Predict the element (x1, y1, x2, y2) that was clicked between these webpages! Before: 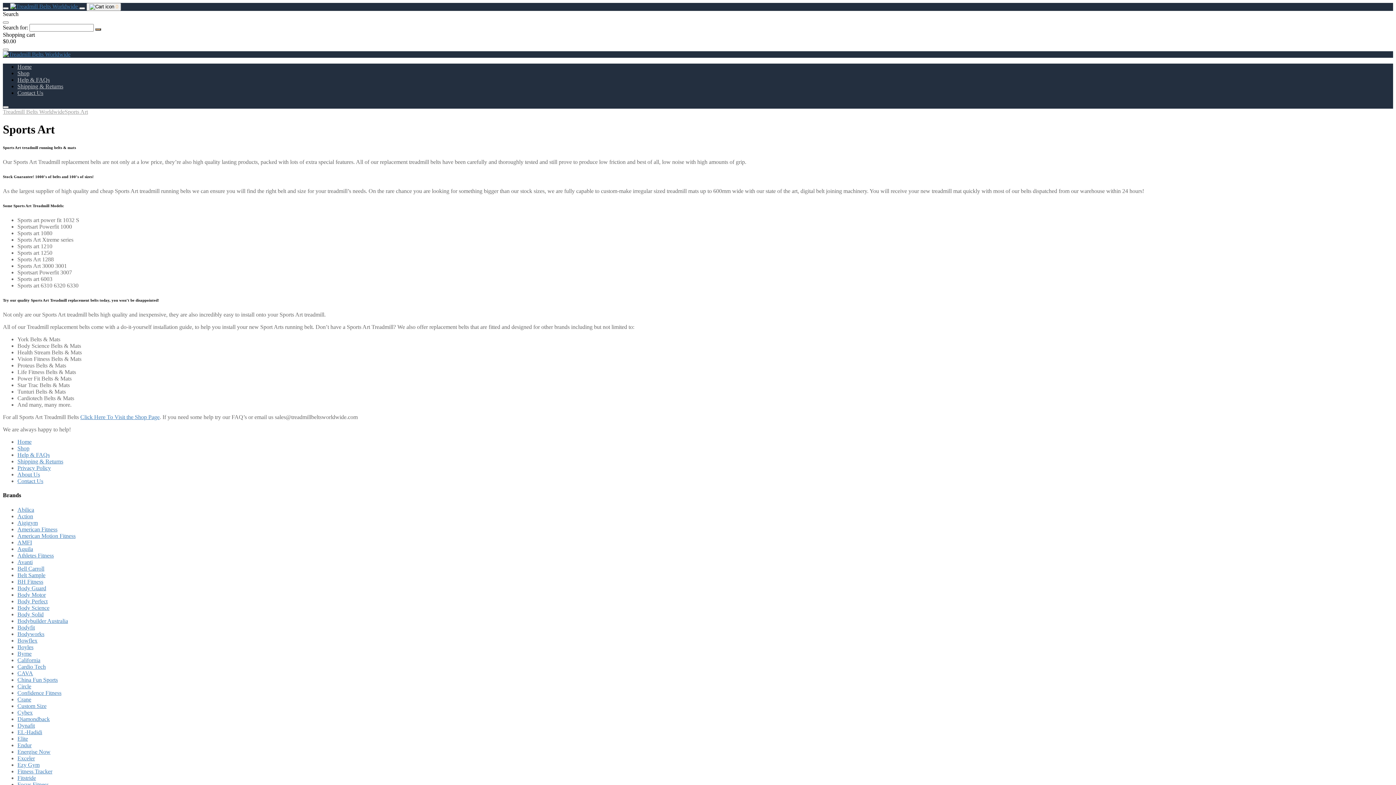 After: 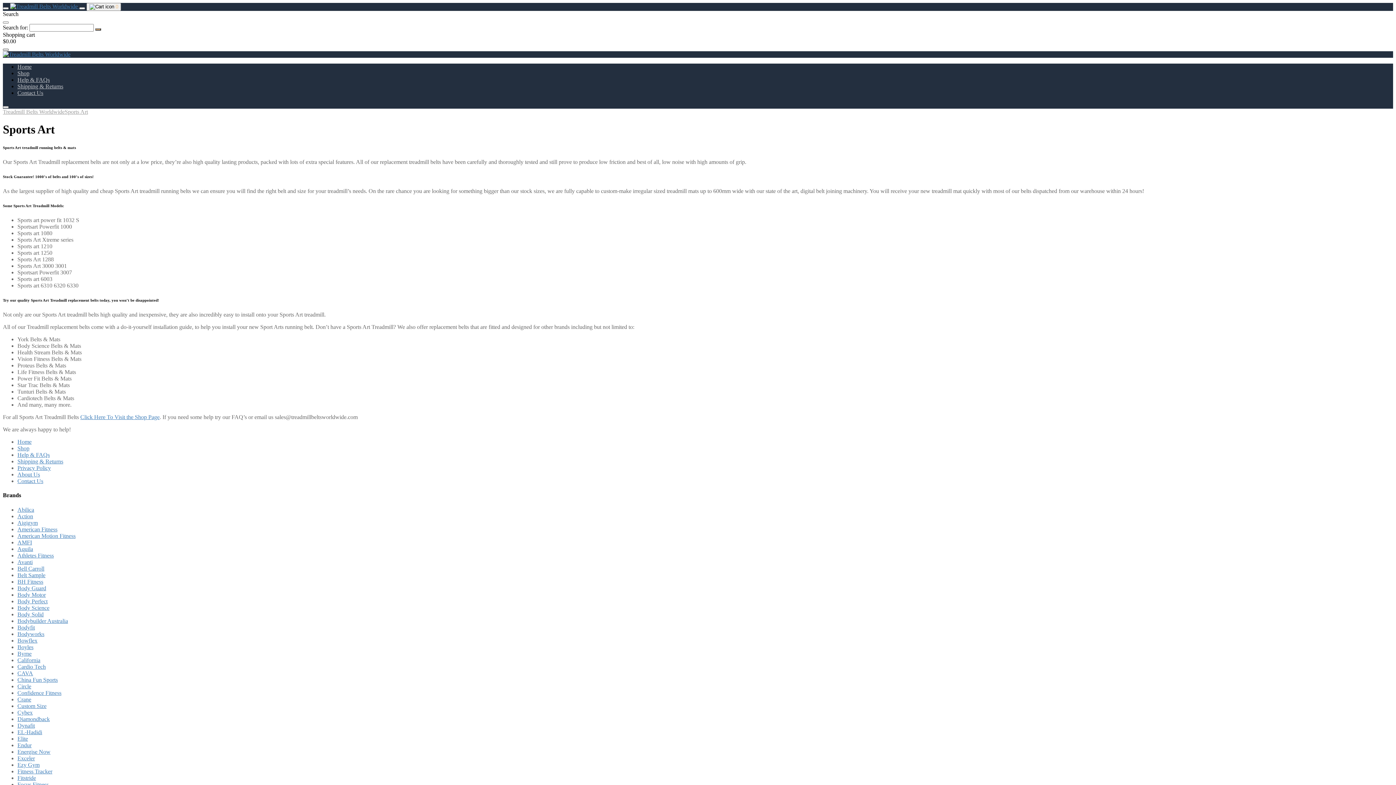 Action: label: Close cart bbox: (2, 48, 8, 50)